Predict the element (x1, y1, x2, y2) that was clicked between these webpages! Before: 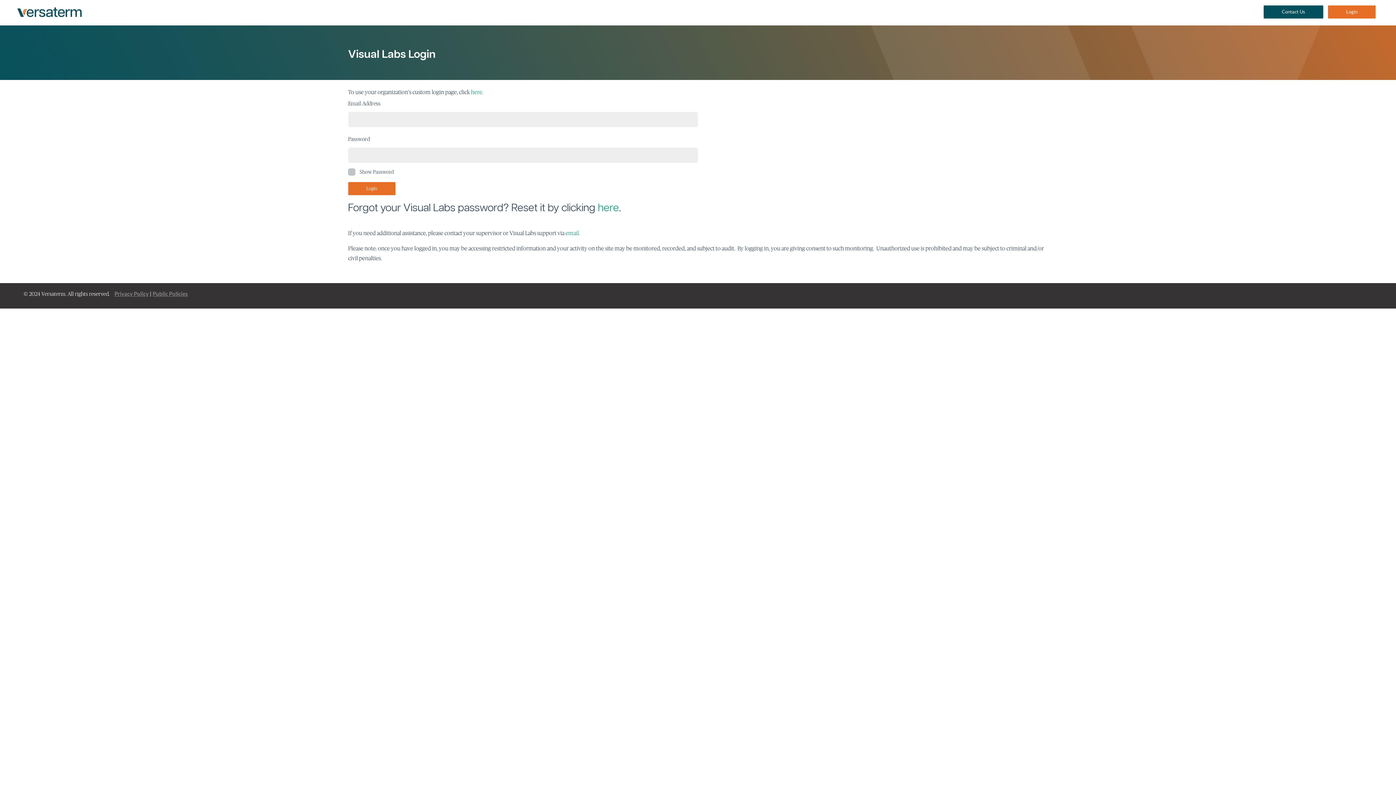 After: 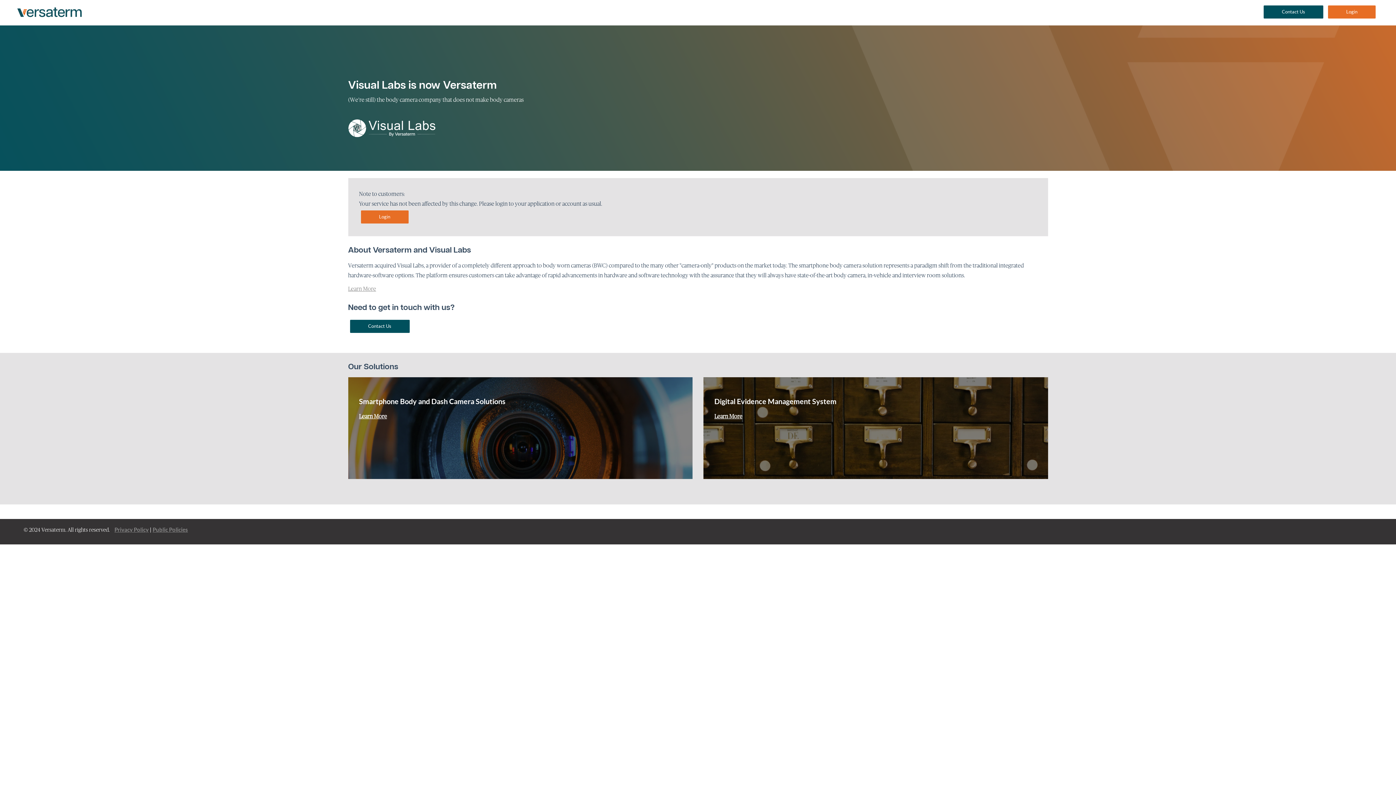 Action: bbox: (8, 3, 87, 21)